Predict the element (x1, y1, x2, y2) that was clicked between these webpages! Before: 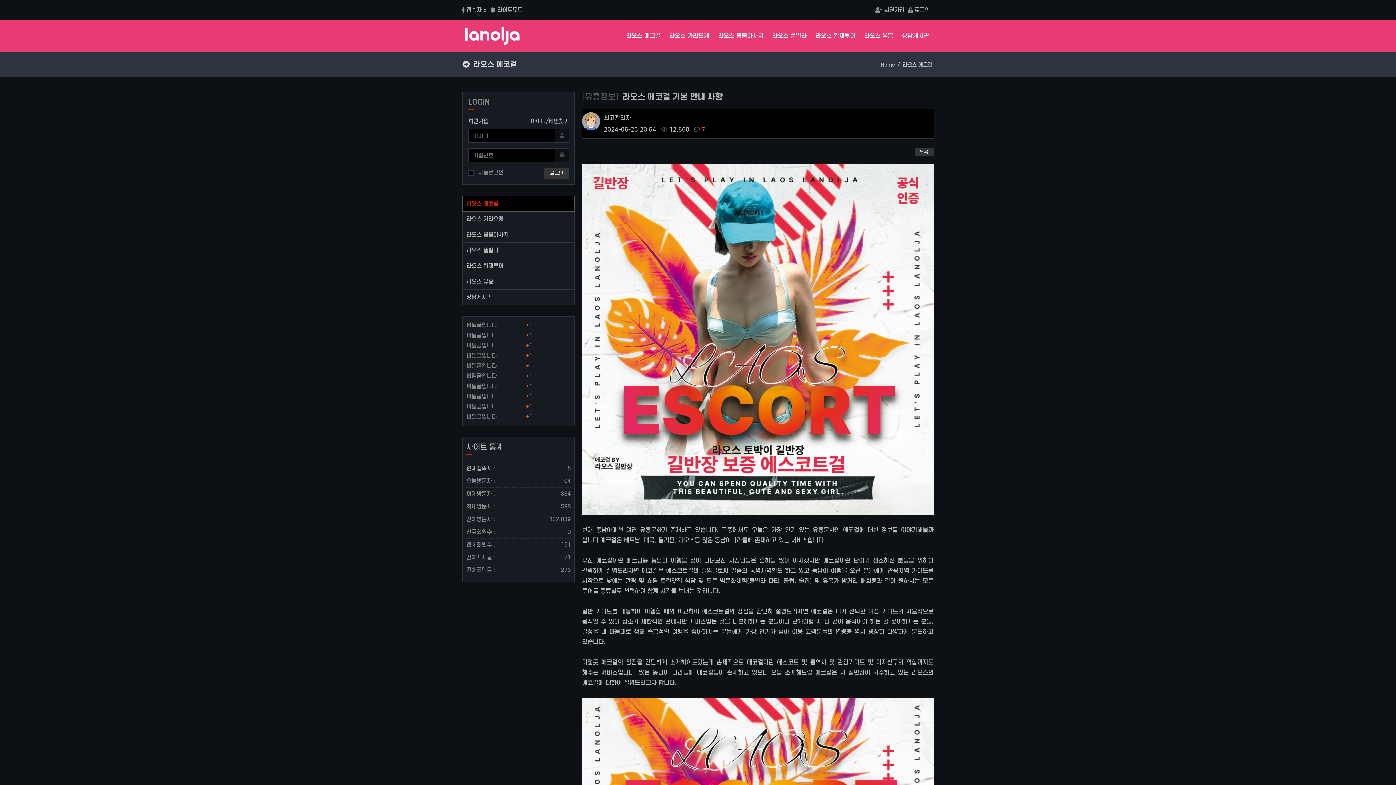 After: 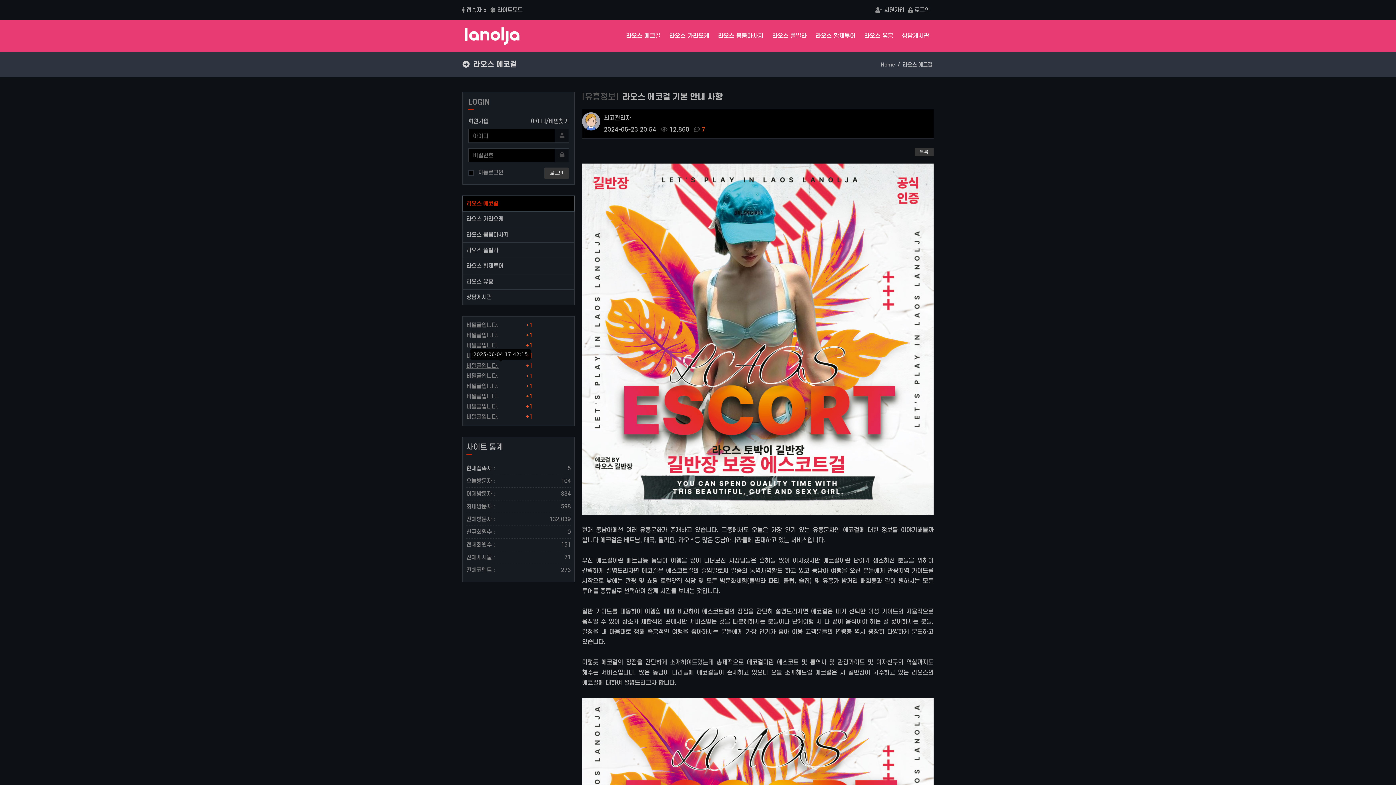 Action: label: +1
비밀글입니다. bbox: (466, 362, 570, 370)